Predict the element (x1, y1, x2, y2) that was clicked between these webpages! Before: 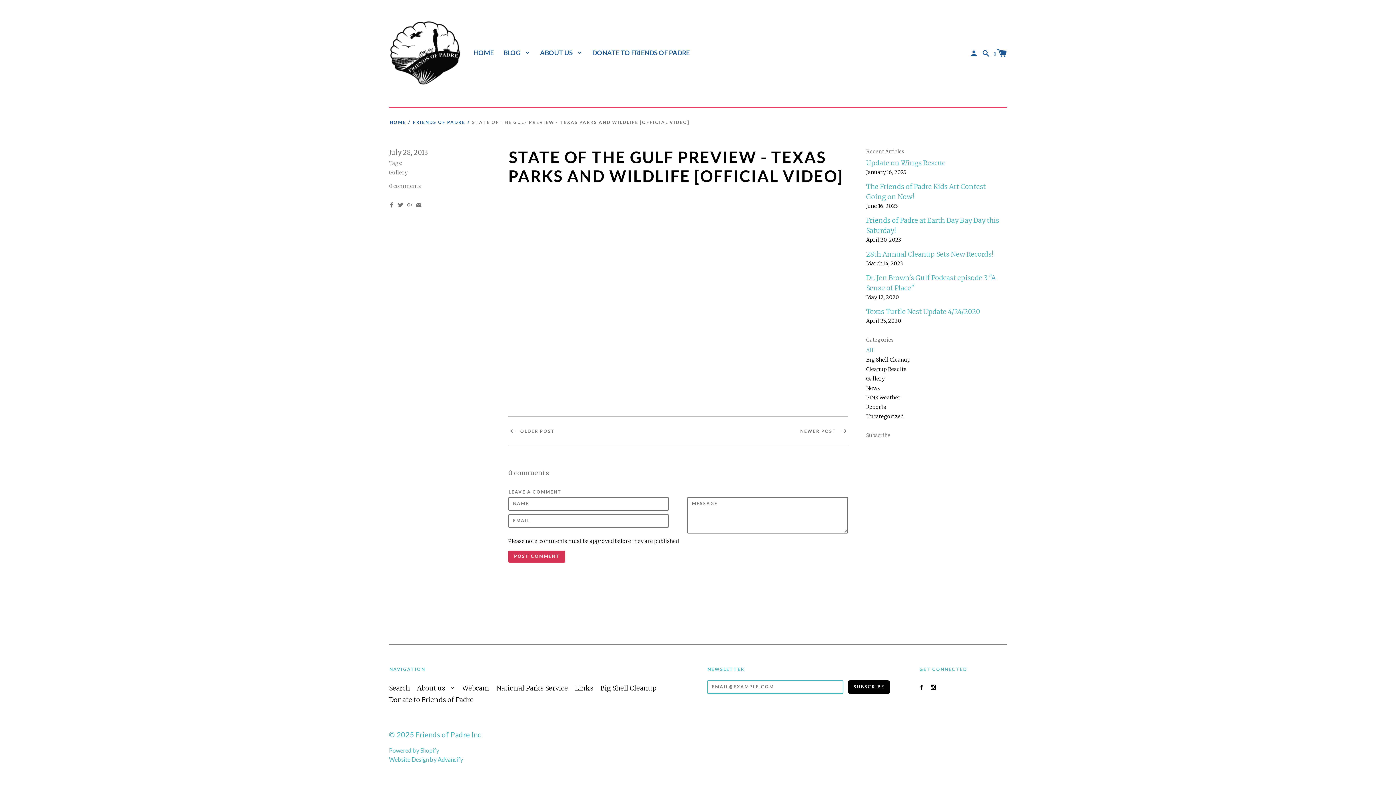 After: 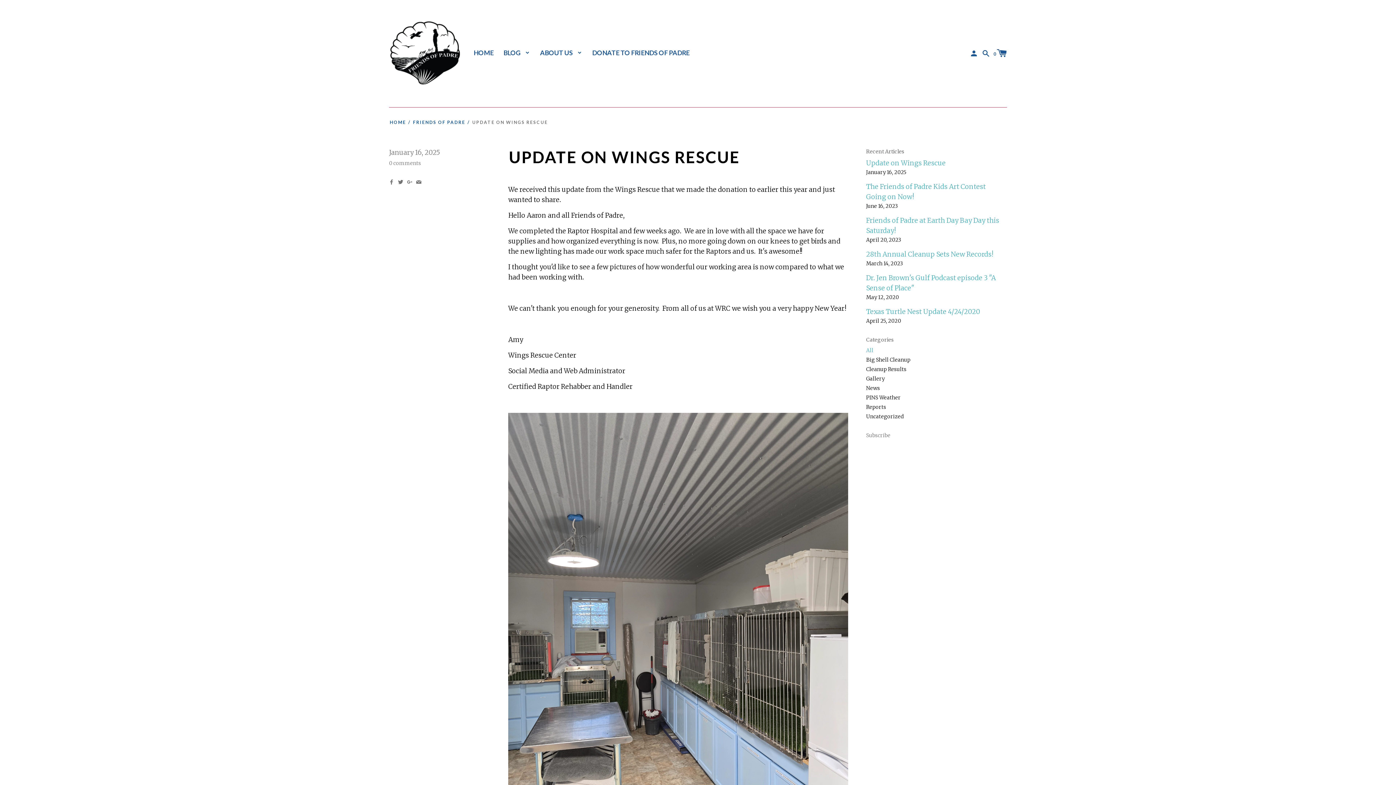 Action: bbox: (866, 159, 946, 167) label: Update on Wings Rescue